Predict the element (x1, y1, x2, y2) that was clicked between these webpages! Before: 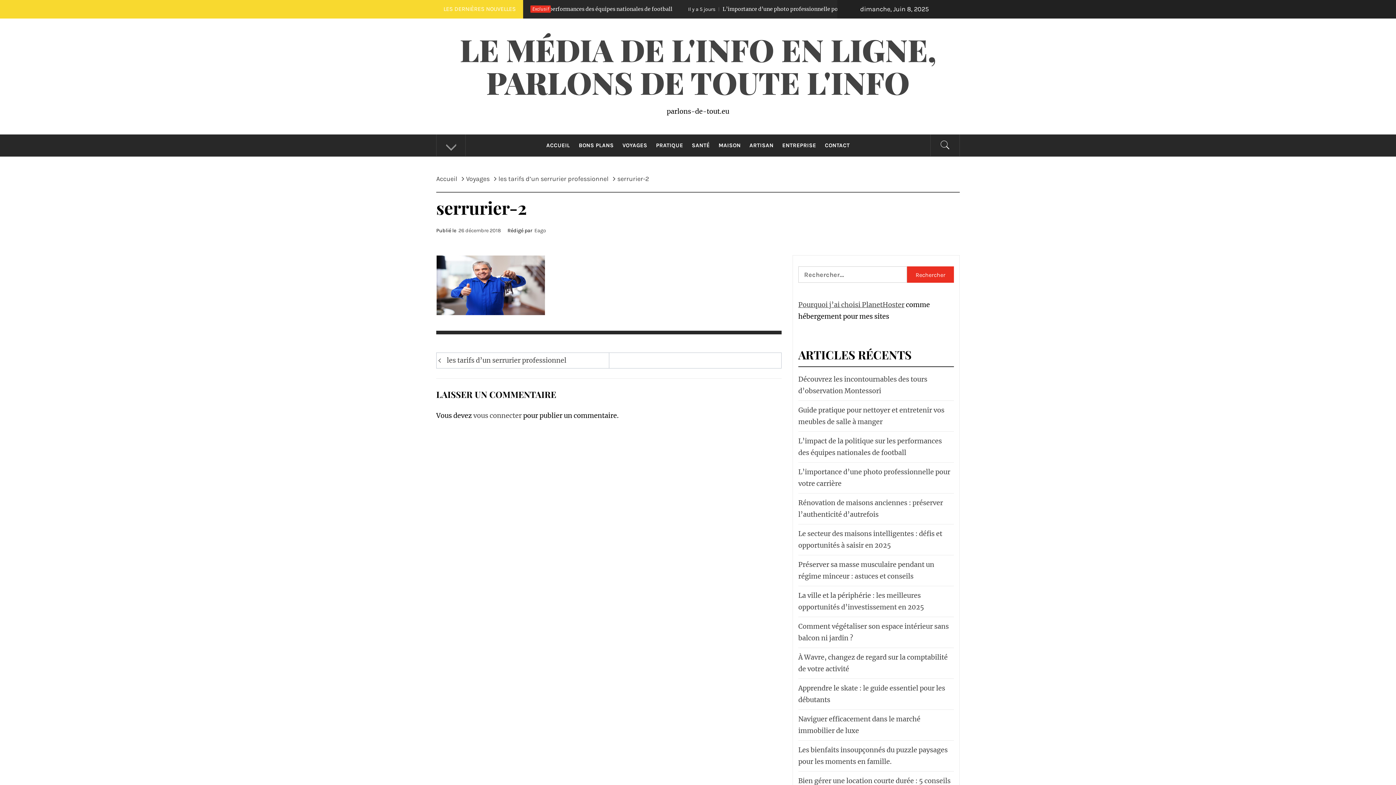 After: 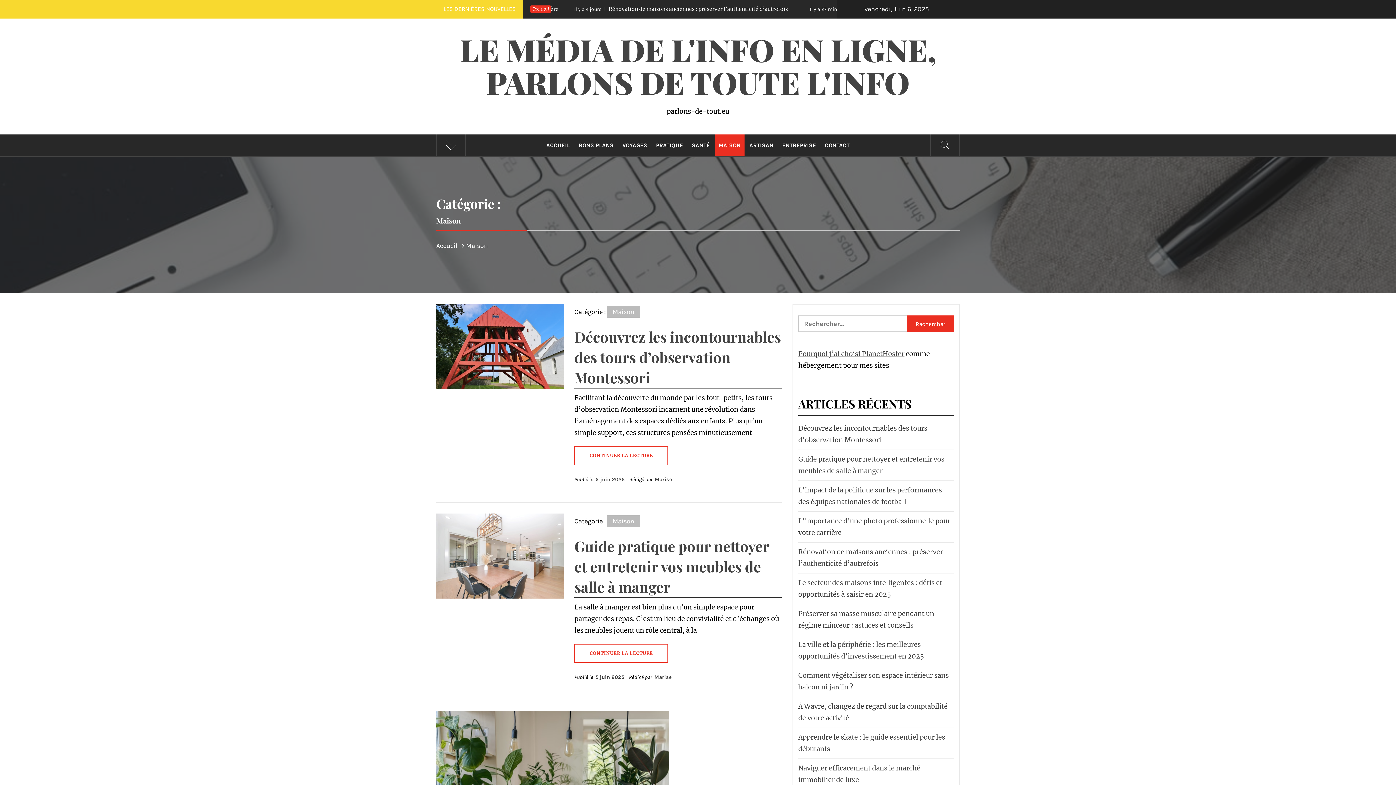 Action: bbox: (715, 134, 744, 156) label: MAISON